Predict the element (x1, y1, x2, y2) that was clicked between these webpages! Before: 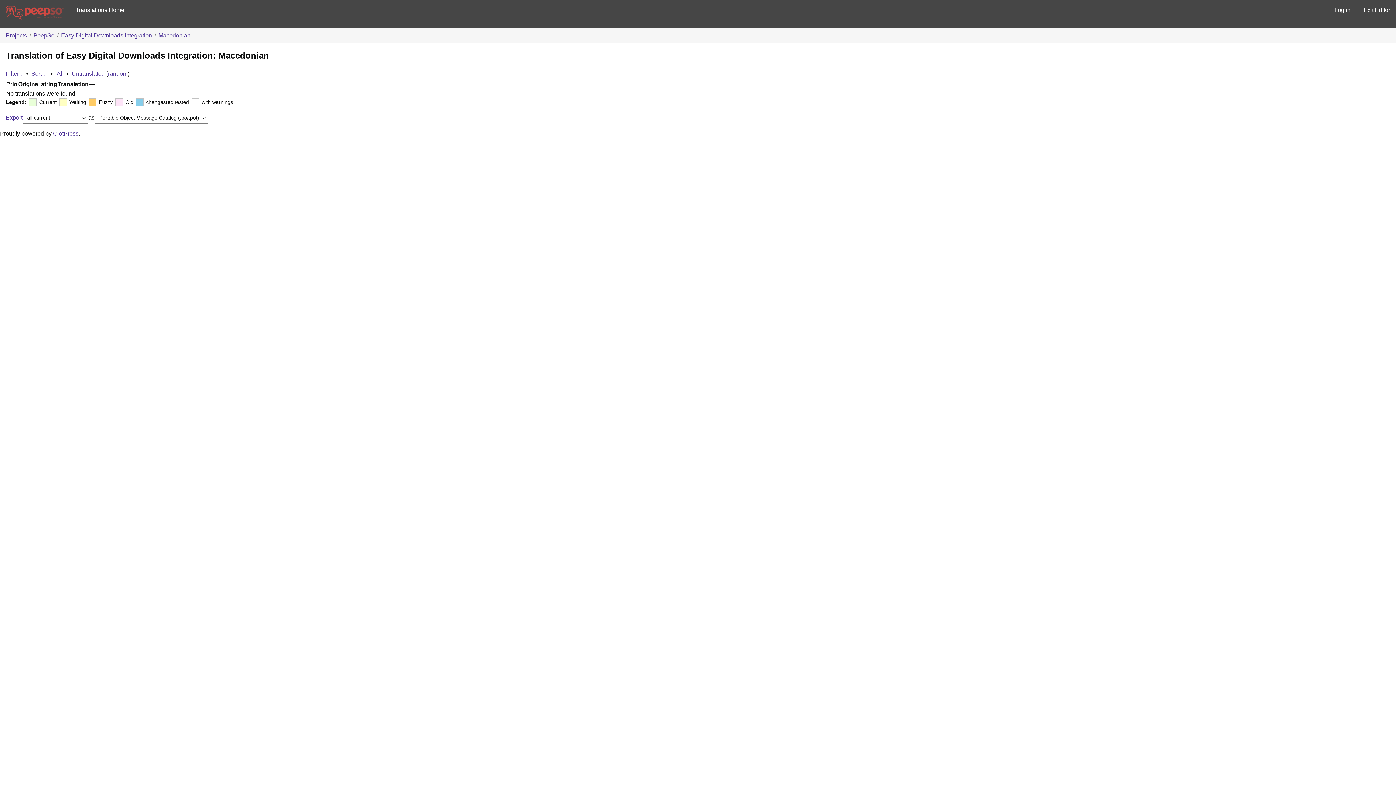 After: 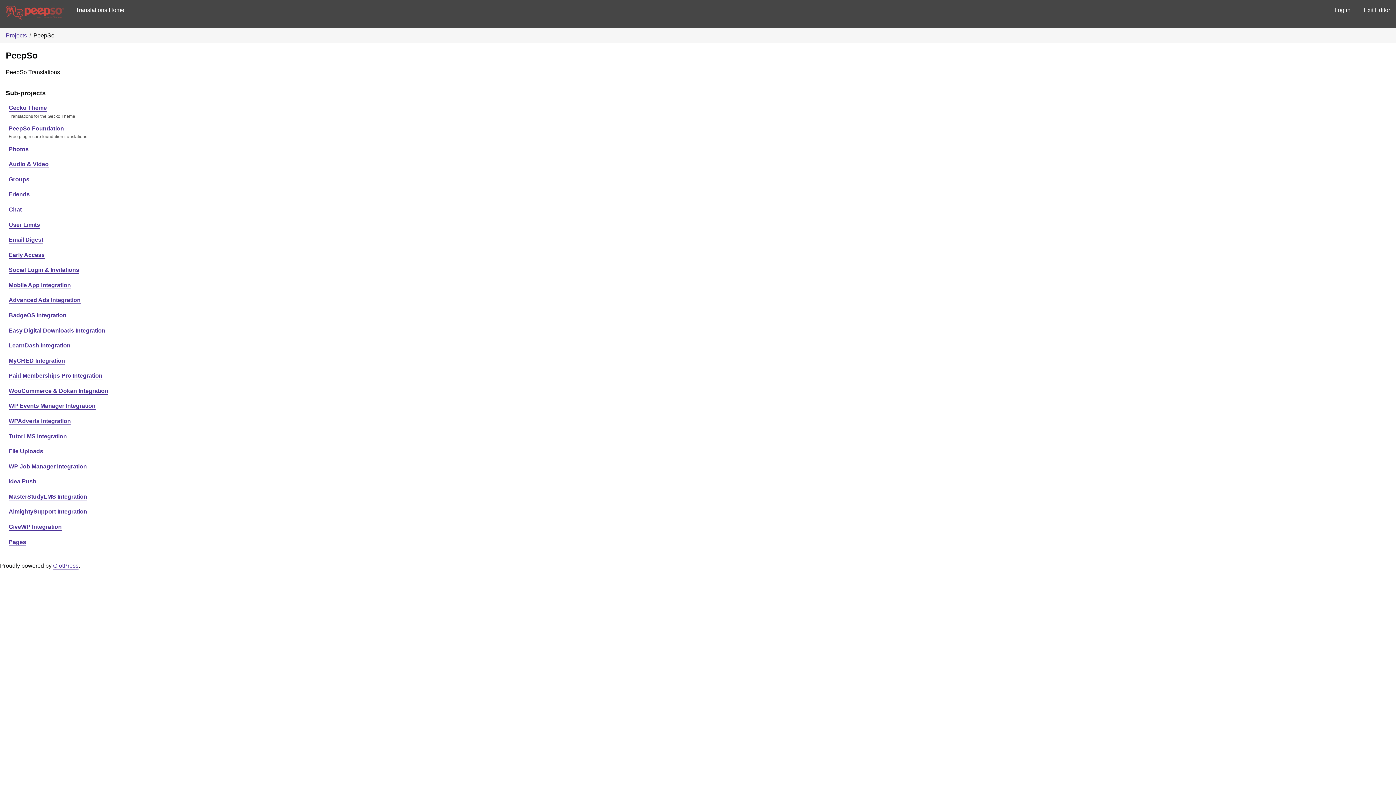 Action: label: PeepSo bbox: (33, 32, 54, 38)